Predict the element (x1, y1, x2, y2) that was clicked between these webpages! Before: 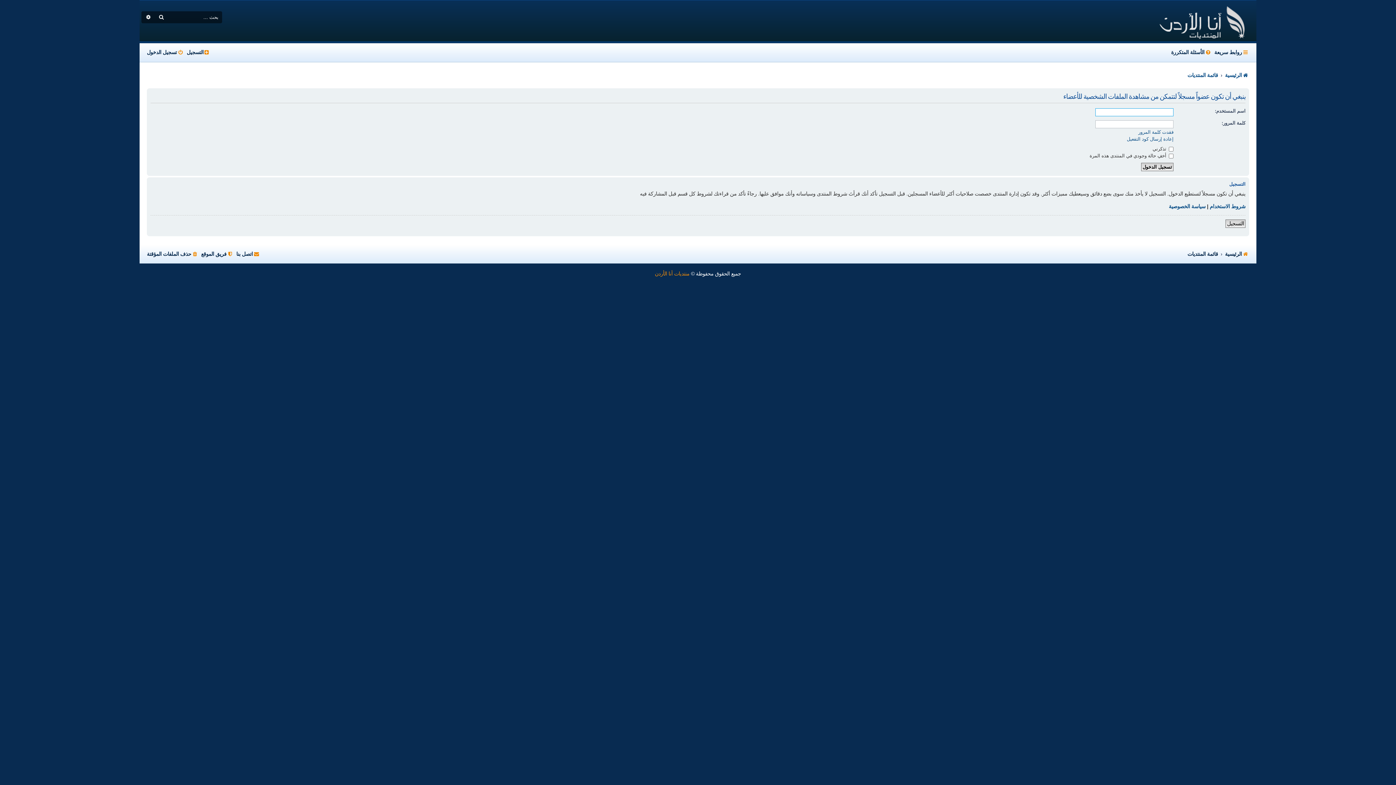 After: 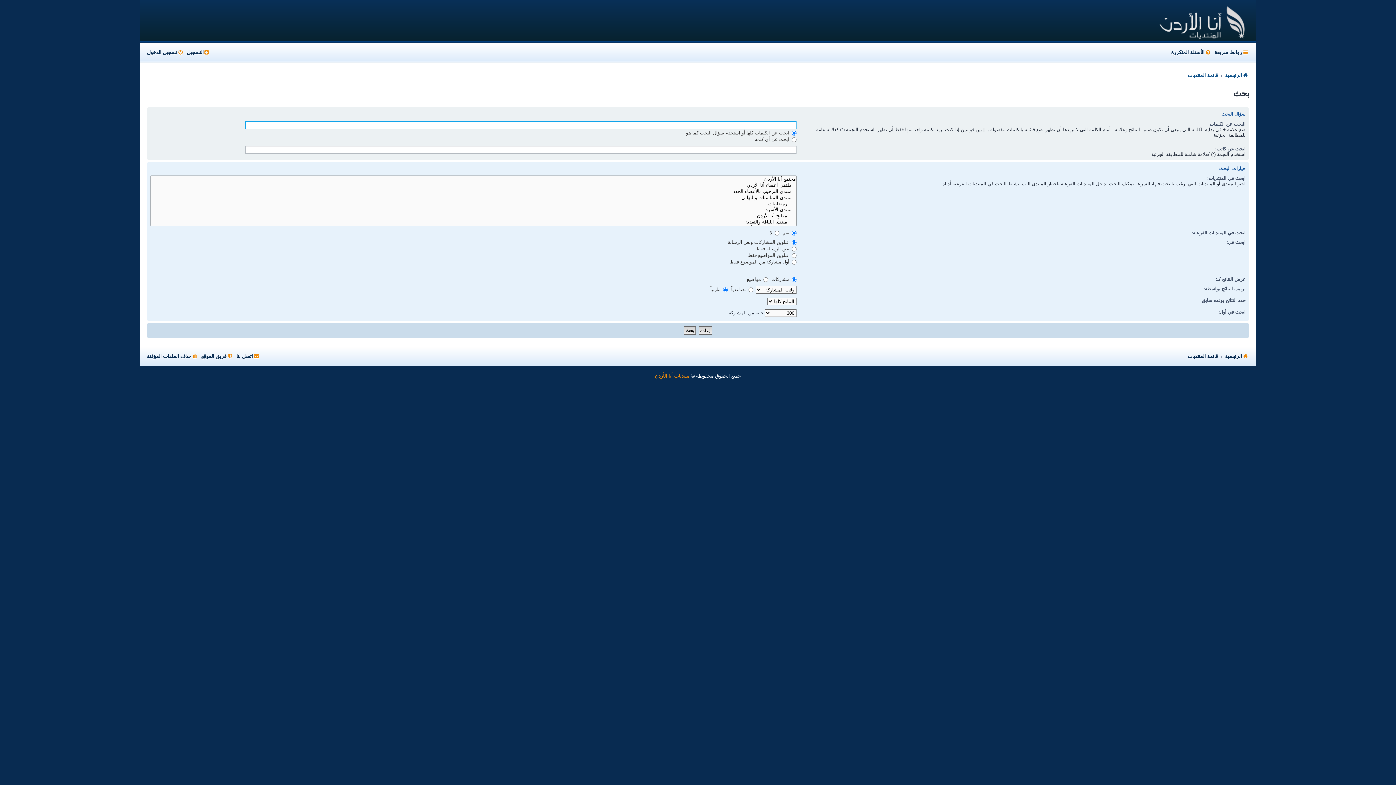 Action: bbox: (154, 11, 167, 23) label: بحث